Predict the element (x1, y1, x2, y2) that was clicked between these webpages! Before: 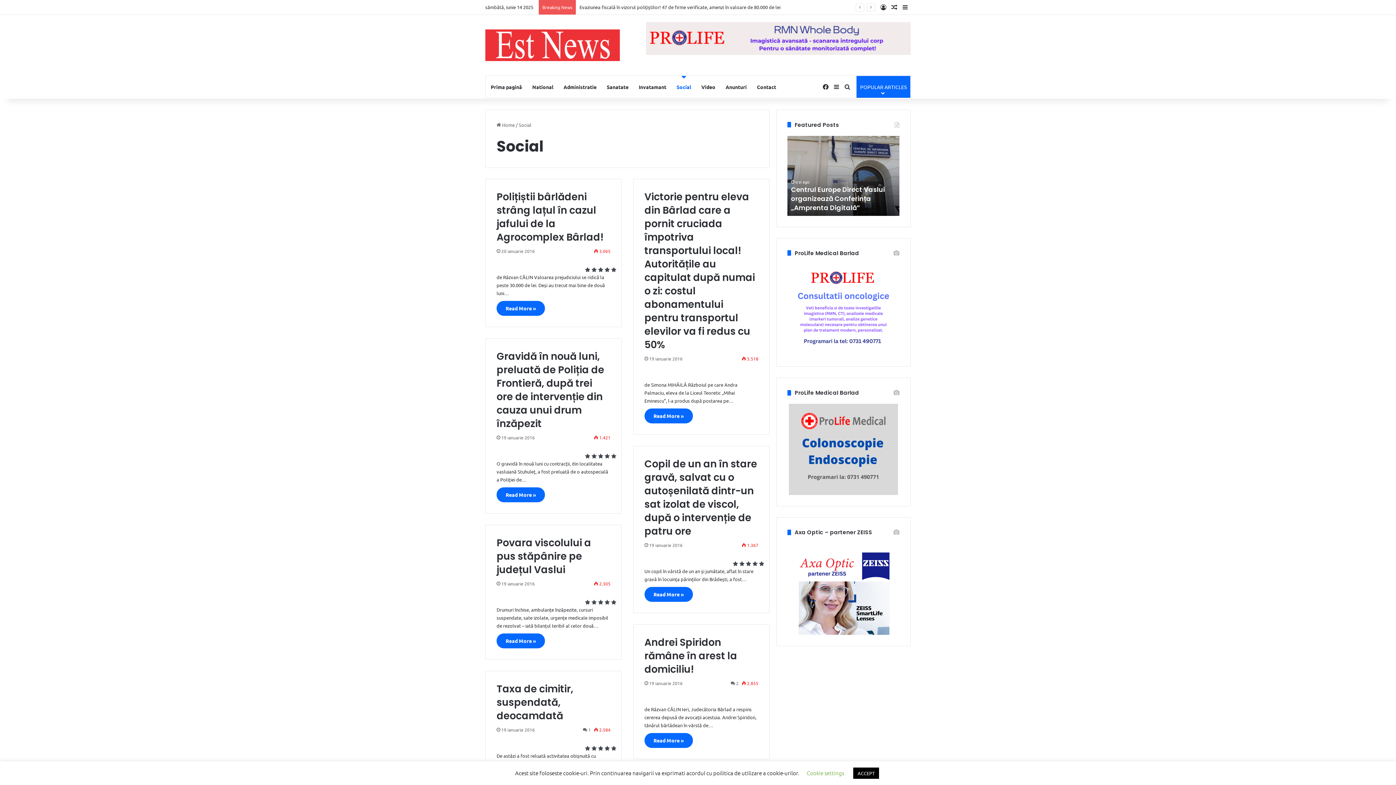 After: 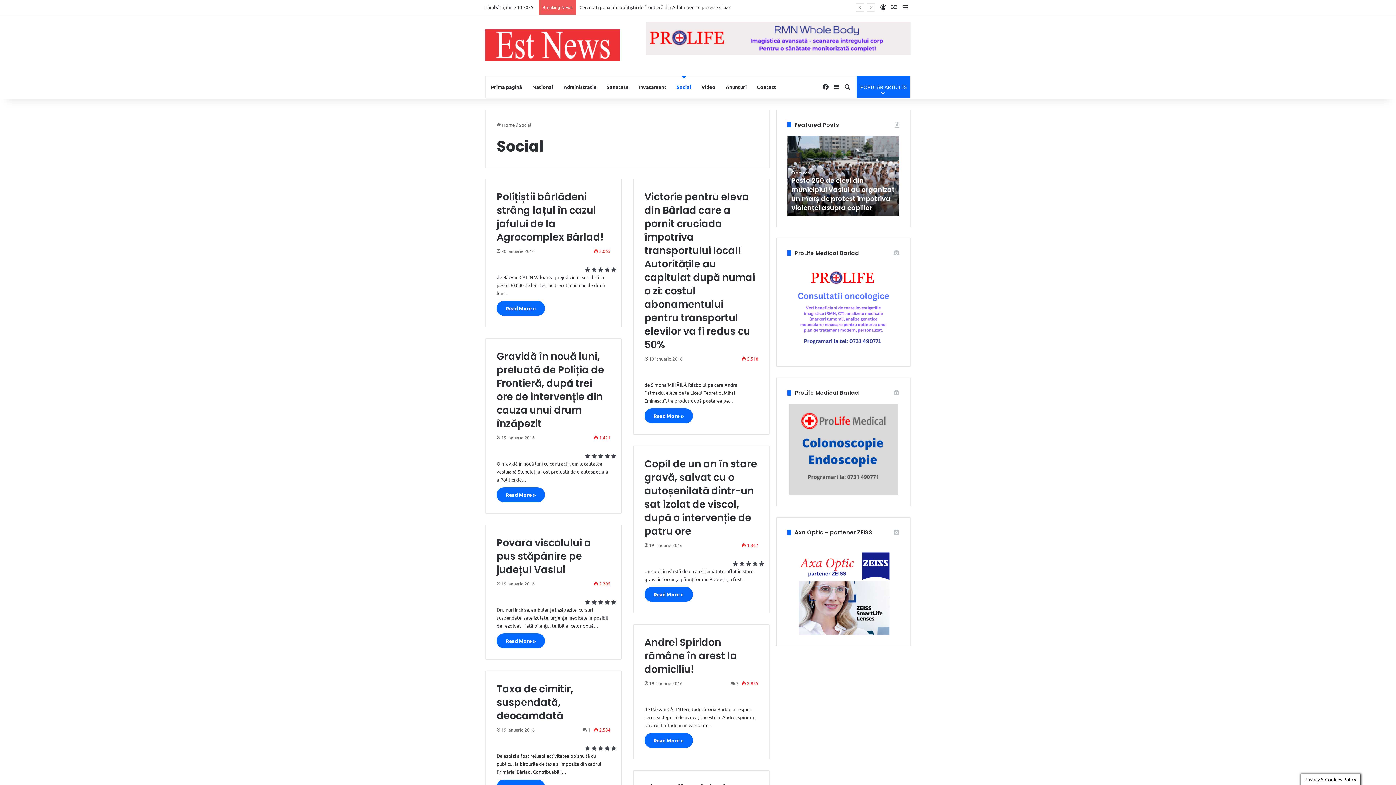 Action: label: ACCEPT bbox: (853, 768, 879, 779)